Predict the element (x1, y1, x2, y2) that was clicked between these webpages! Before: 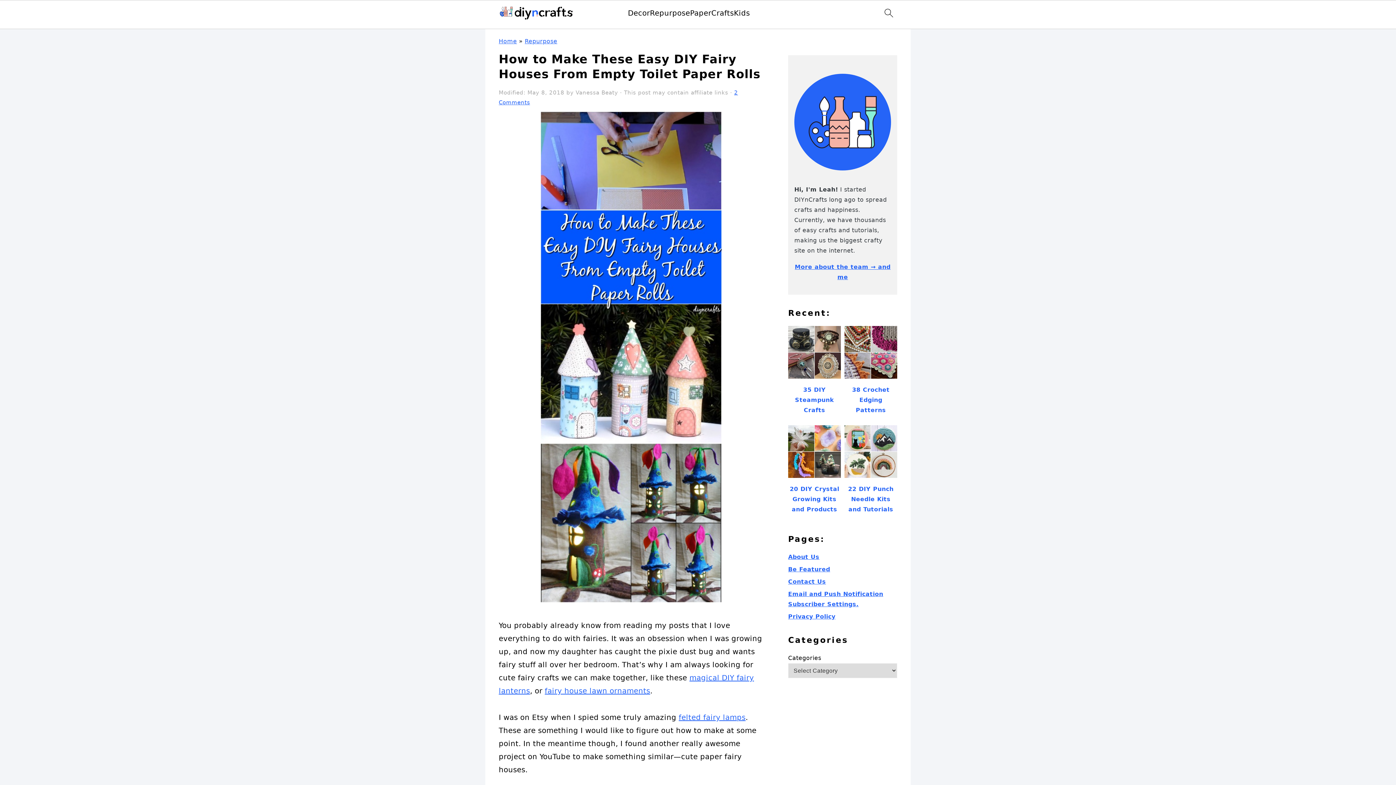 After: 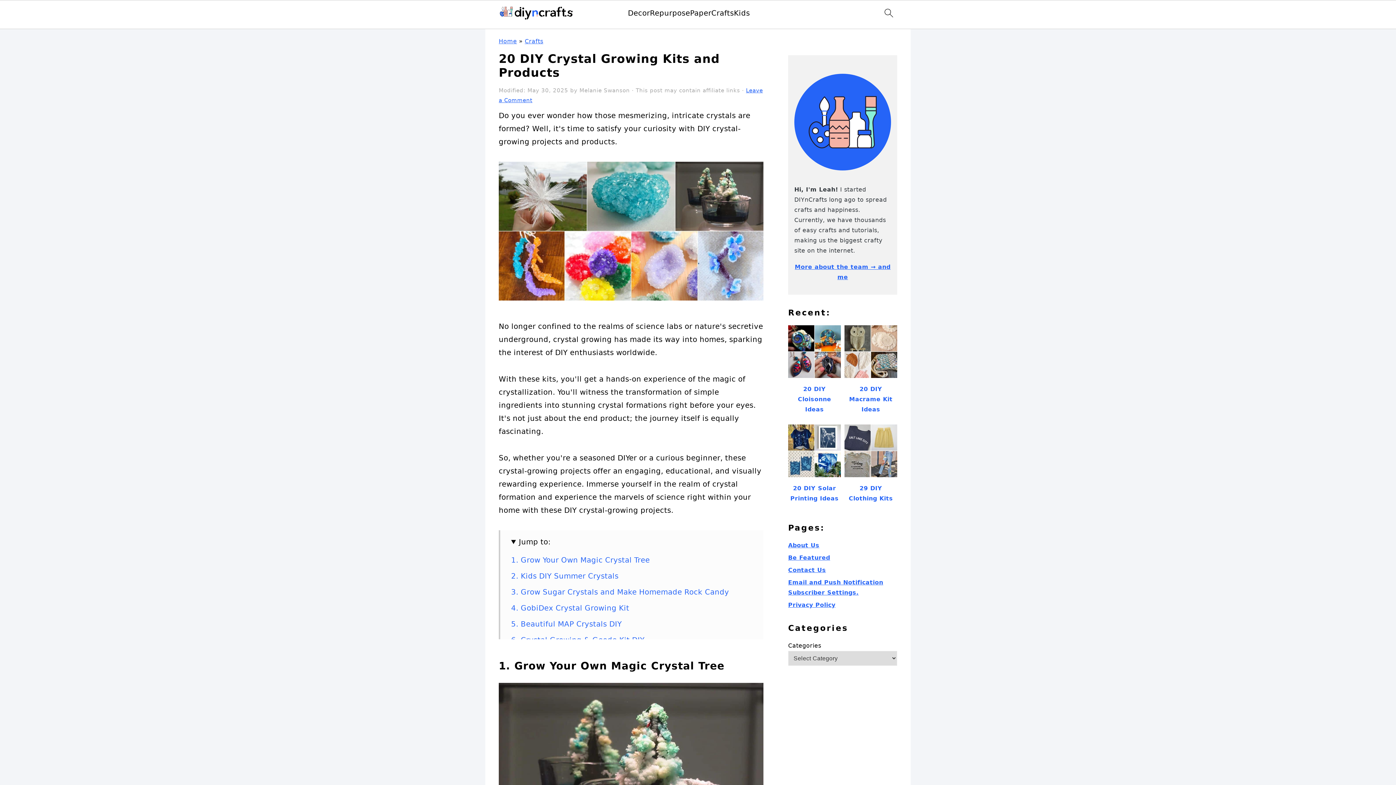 Action: bbox: (788, 425, 841, 521) label: 20 DIY Crystal Growing Kits and Products